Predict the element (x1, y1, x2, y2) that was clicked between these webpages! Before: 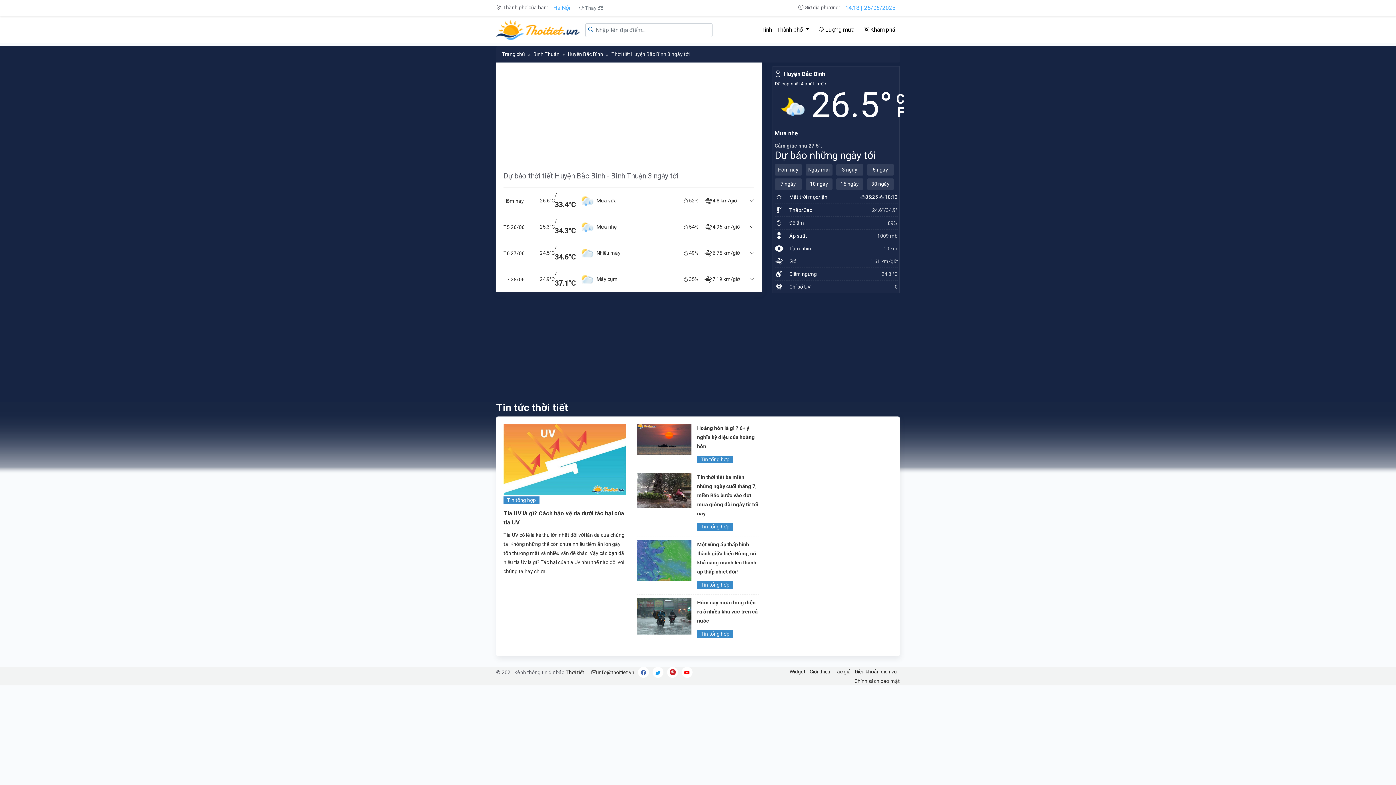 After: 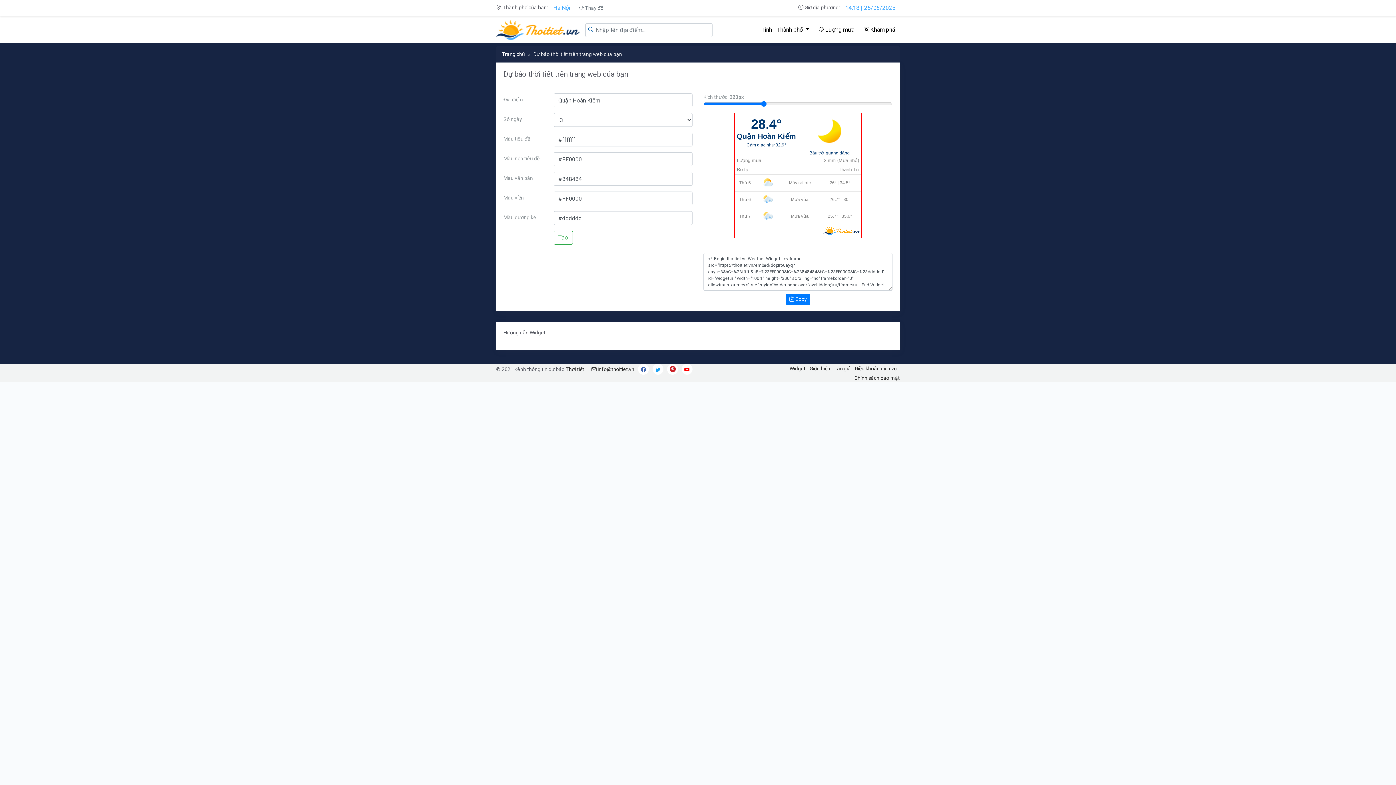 Action: bbox: (789, 669, 805, 674) label: Widget